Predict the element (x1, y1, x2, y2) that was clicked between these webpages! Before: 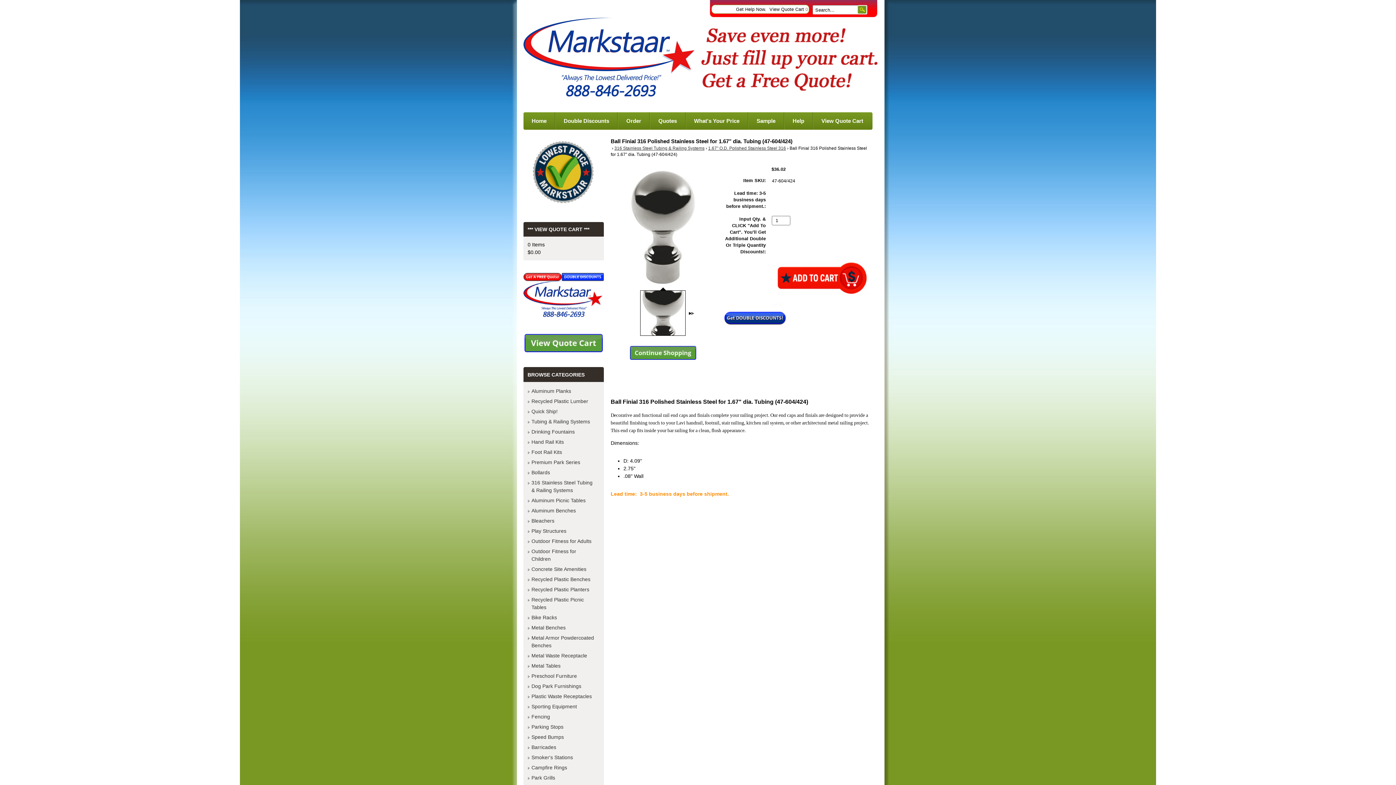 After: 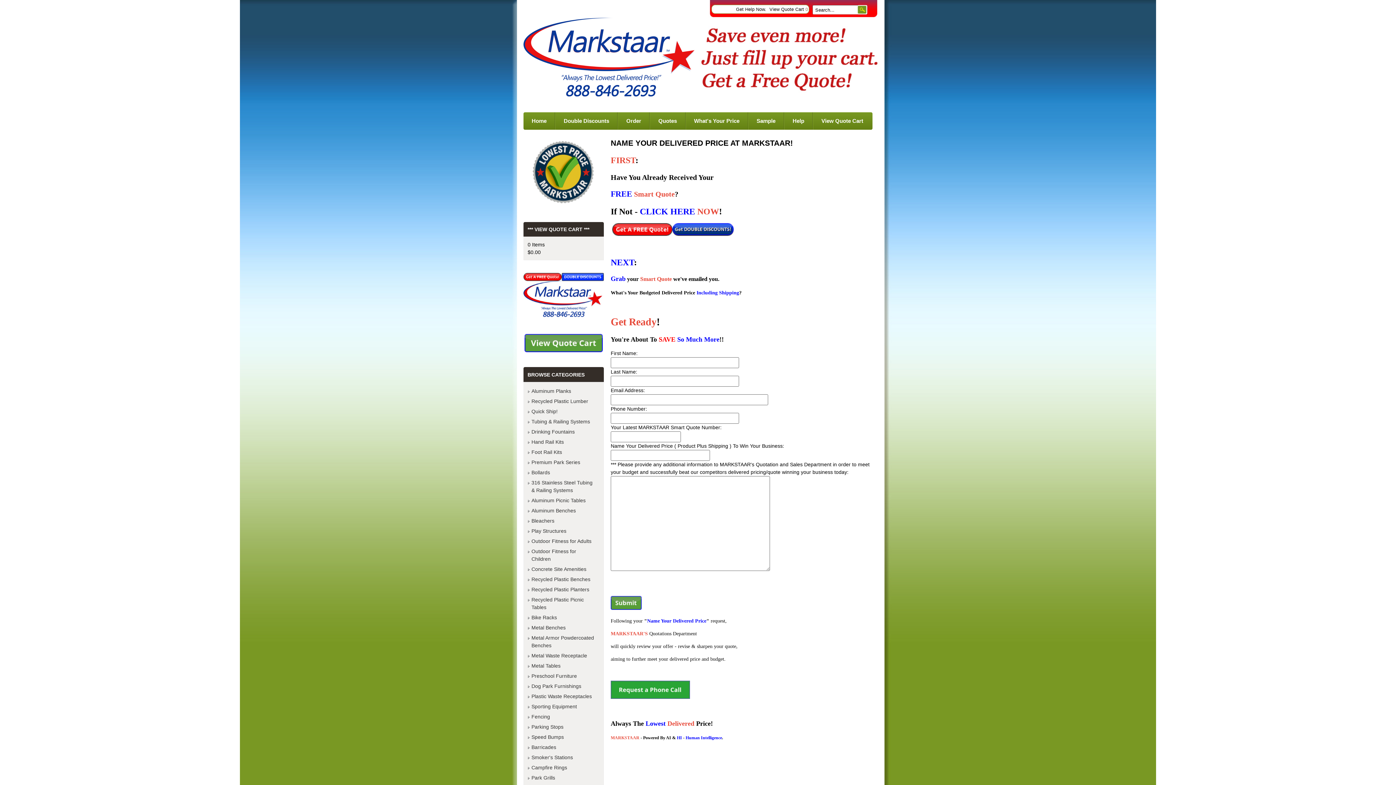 Action: bbox: (685, 112, 748, 129) label: What's Your Price